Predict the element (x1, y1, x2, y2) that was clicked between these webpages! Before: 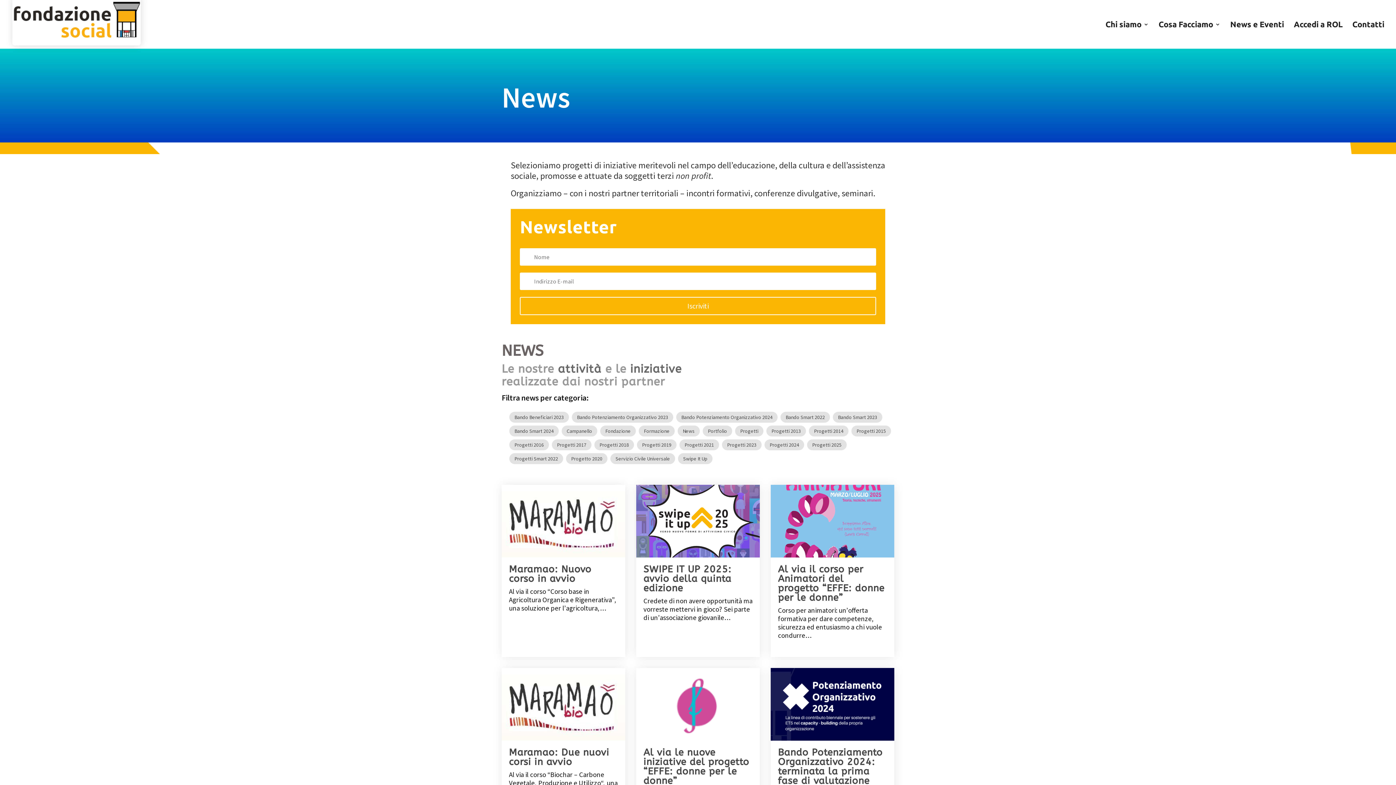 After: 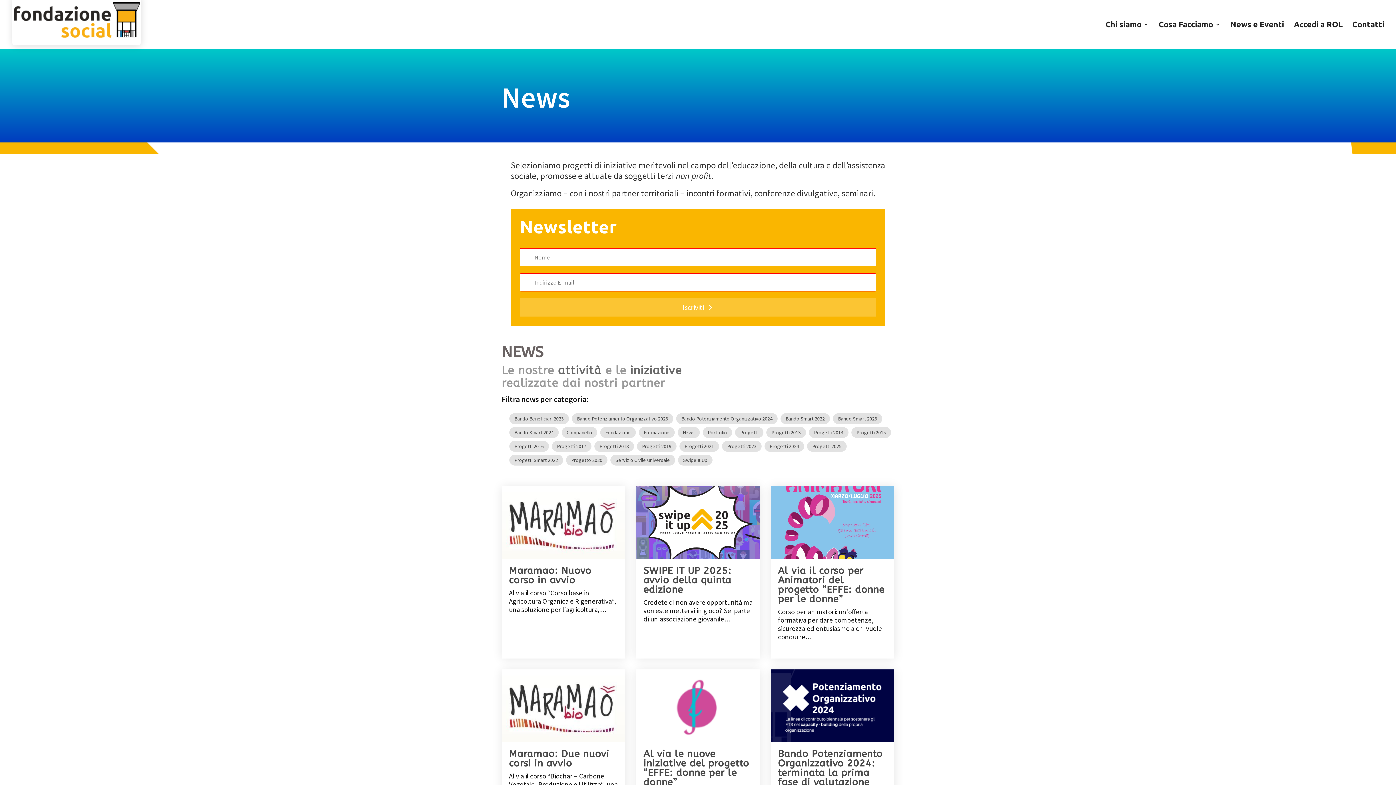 Action: label: Iscriviti bbox: (520, 297, 876, 315)